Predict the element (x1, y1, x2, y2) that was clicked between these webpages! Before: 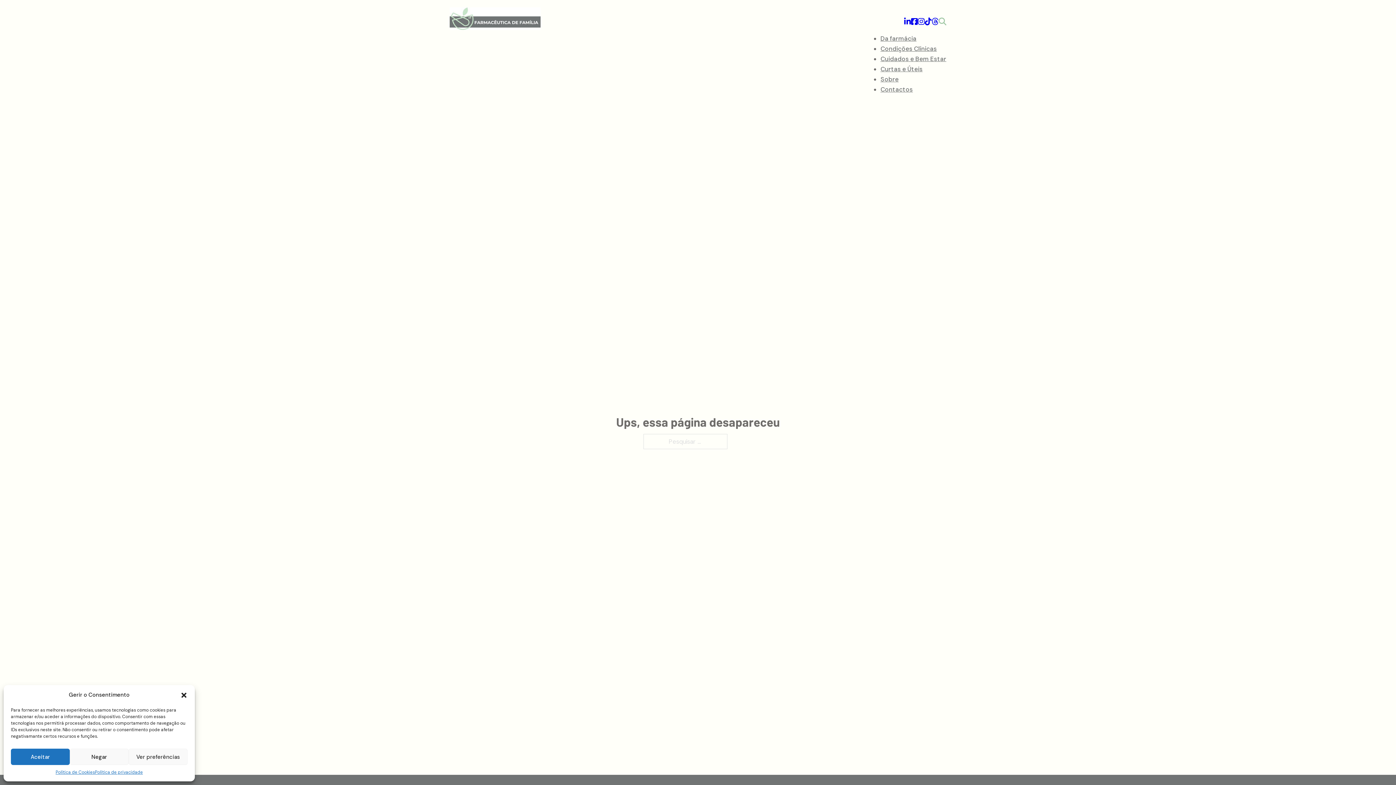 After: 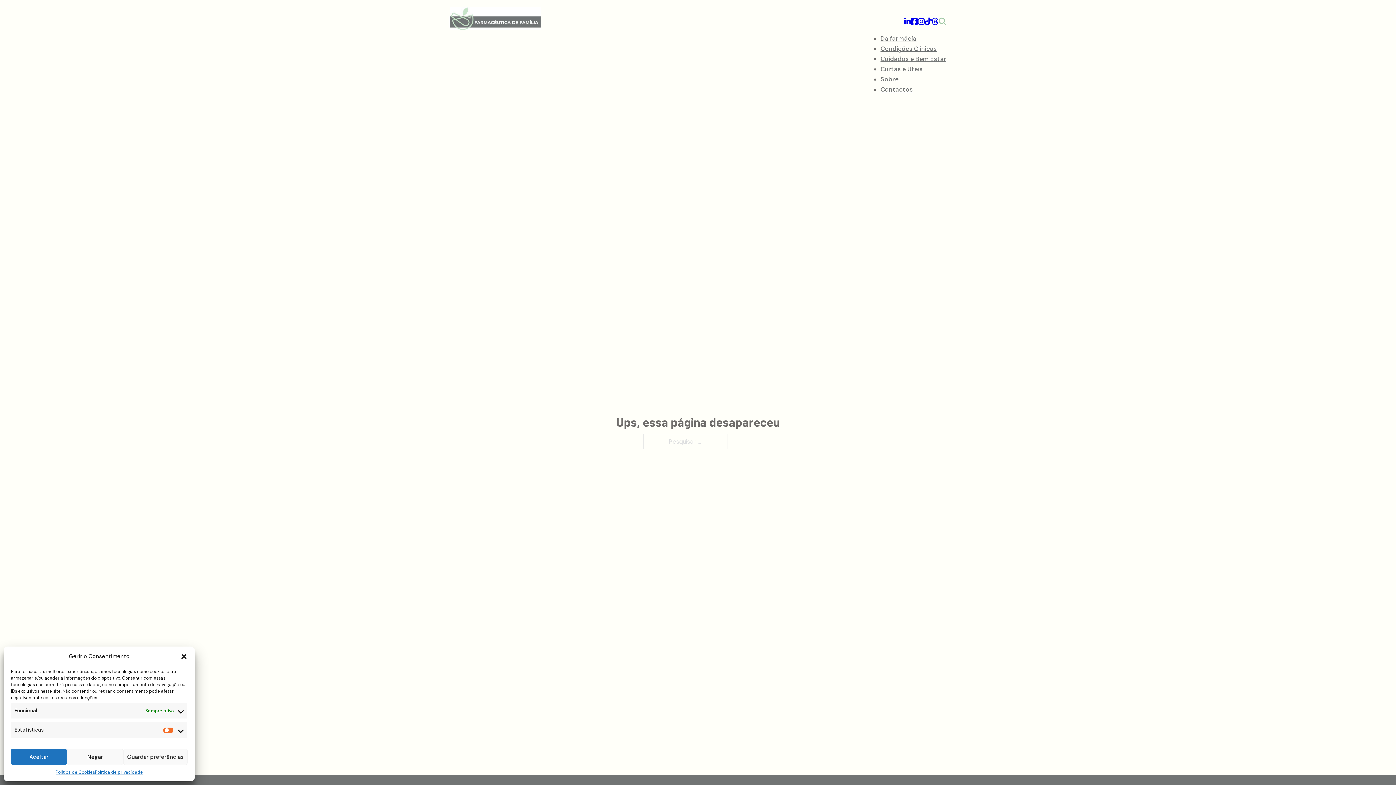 Action: bbox: (128, 749, 187, 765) label: Ver preferências